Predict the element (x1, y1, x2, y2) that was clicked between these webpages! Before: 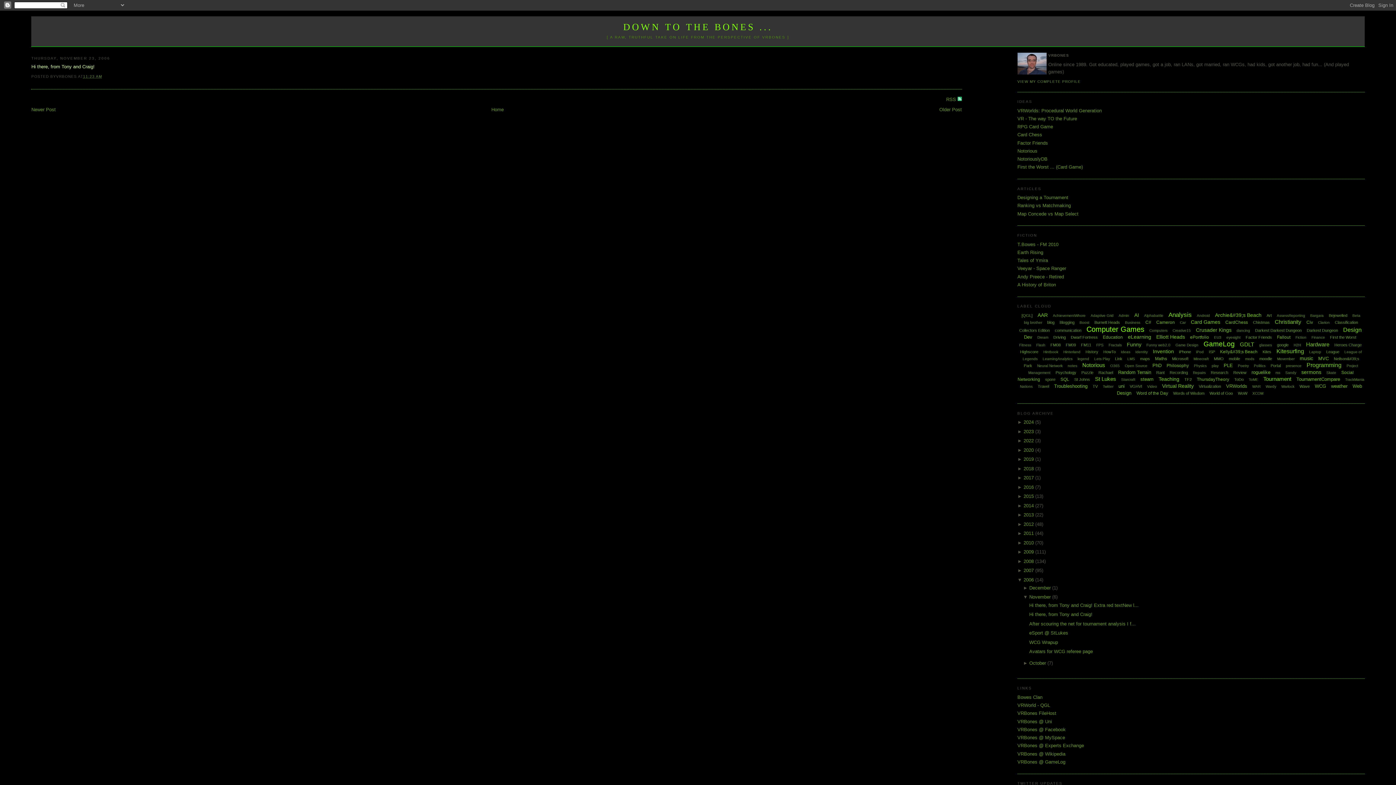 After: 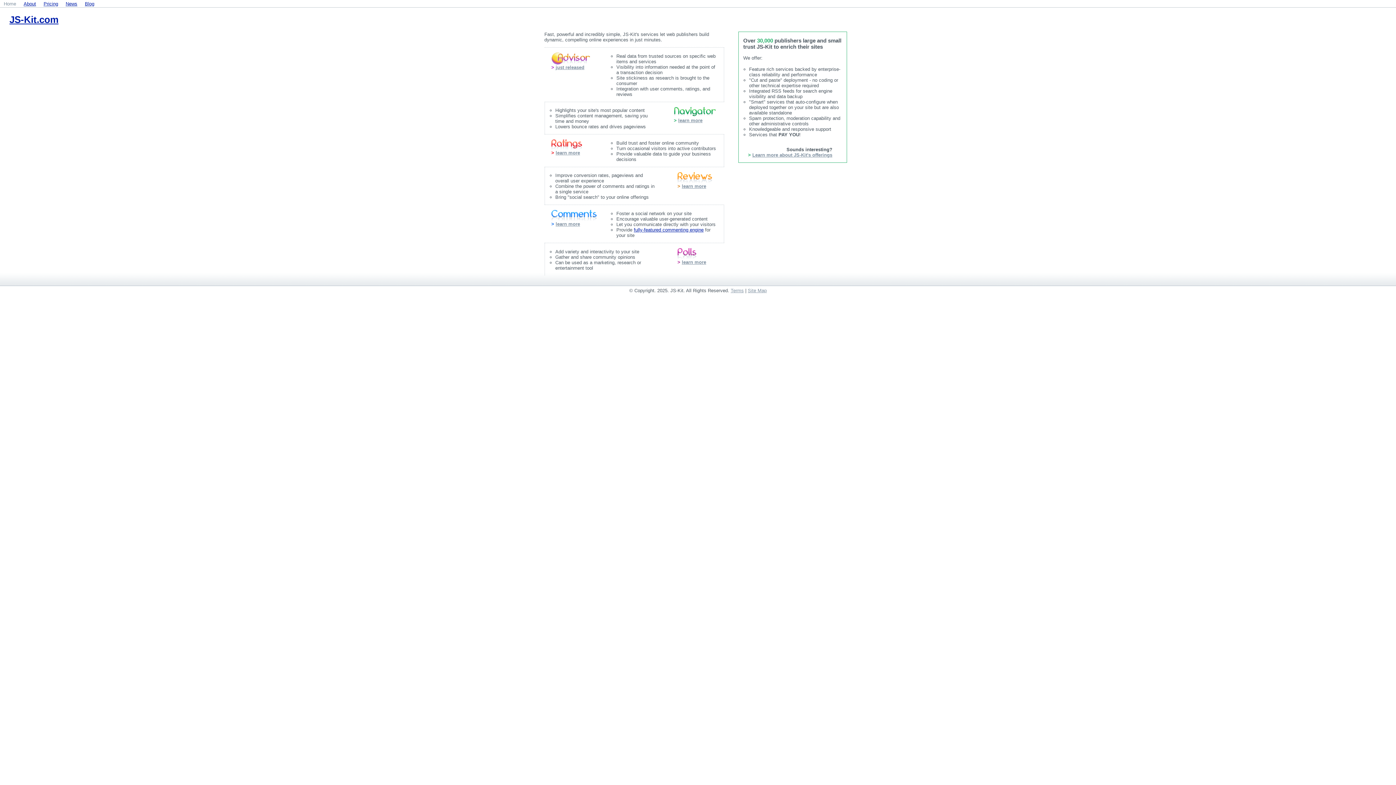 Action: bbox: (946, 96, 957, 102) label: RSS 